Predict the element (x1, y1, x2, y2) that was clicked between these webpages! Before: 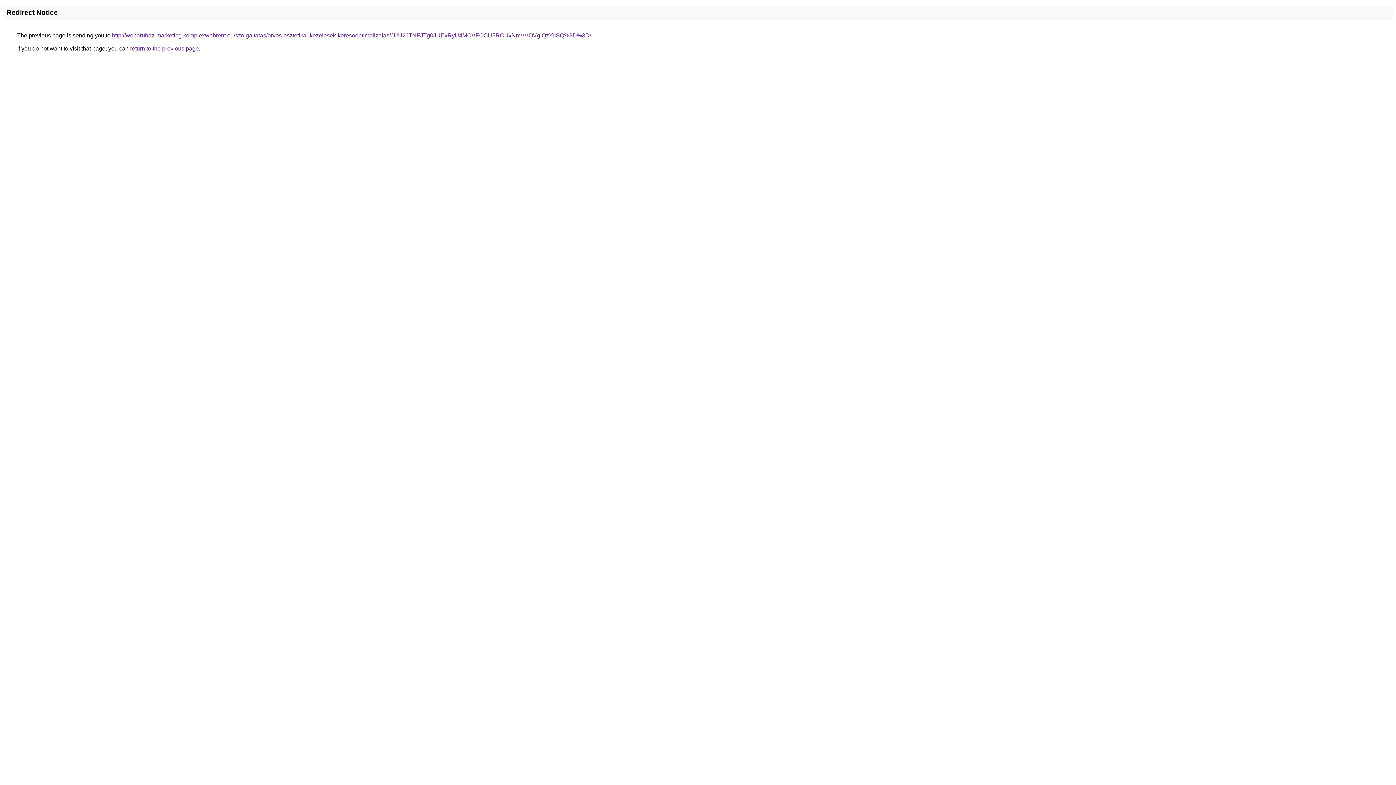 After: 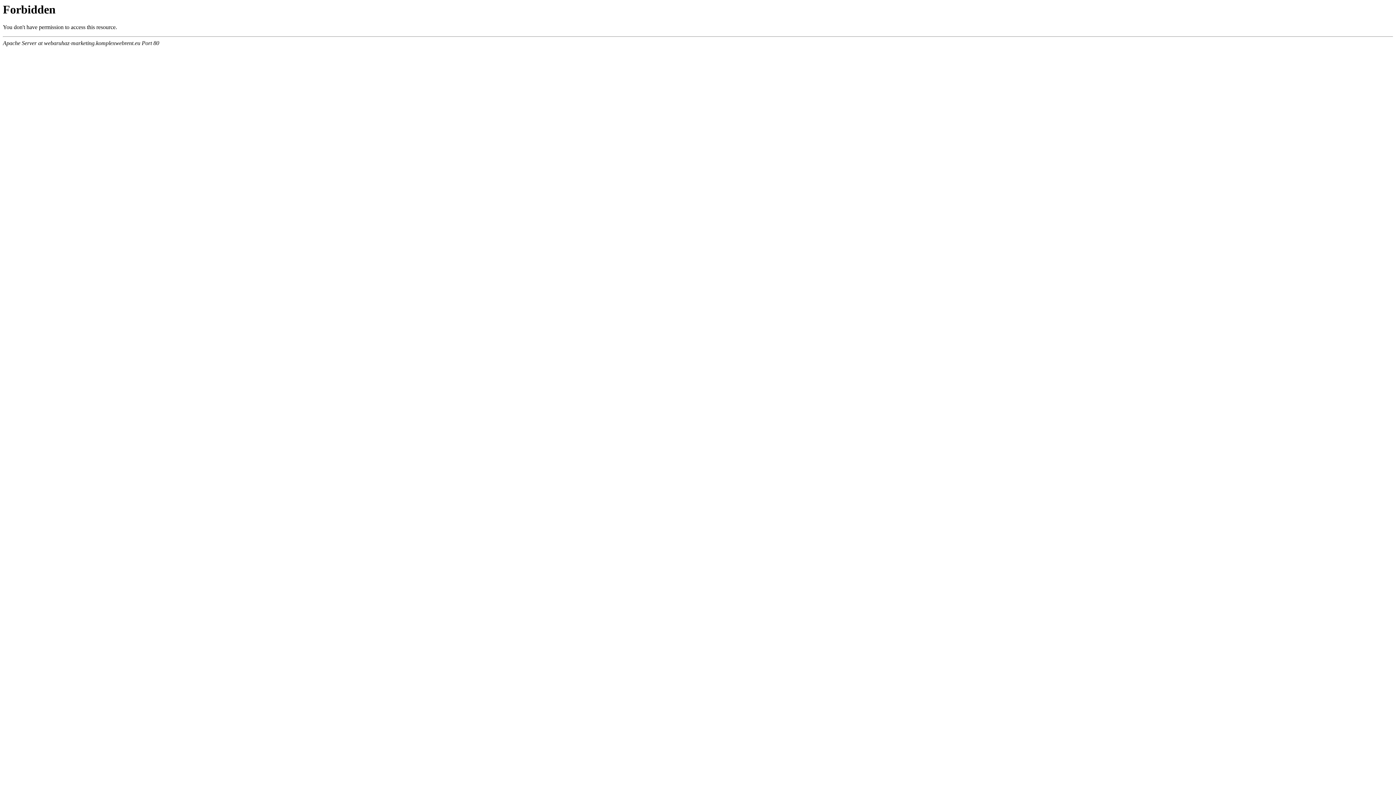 Action: bbox: (112, 32, 591, 38) label: http://webaruhaz-marketing.komplexwebrent.eu/szolgaltatas/orvos-esztetikai-kezelesek-keresooptimalizalas/JUU2JTNFJTg0JUExRyU4MCVFOCU5RCUxNmVVQVglQzYuSQ%3D%3D/